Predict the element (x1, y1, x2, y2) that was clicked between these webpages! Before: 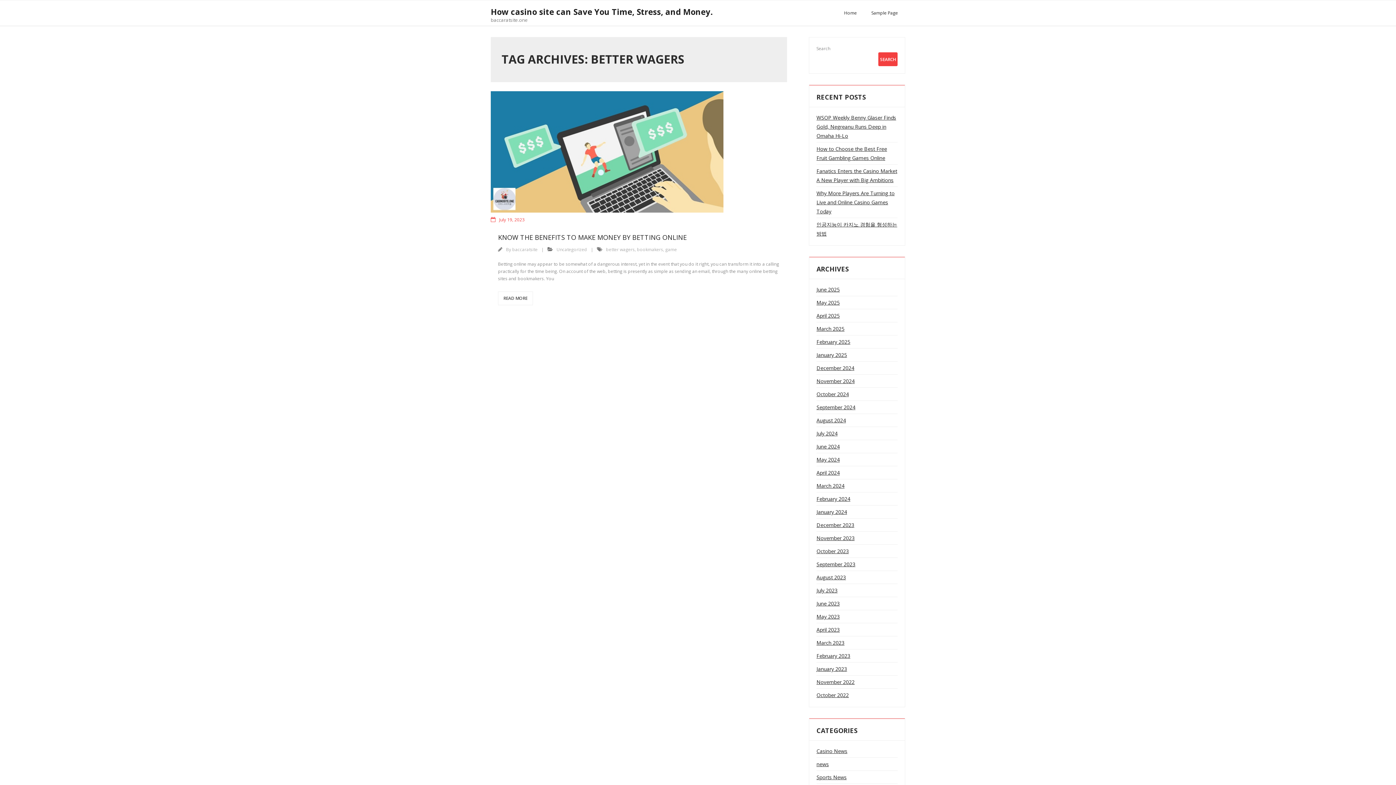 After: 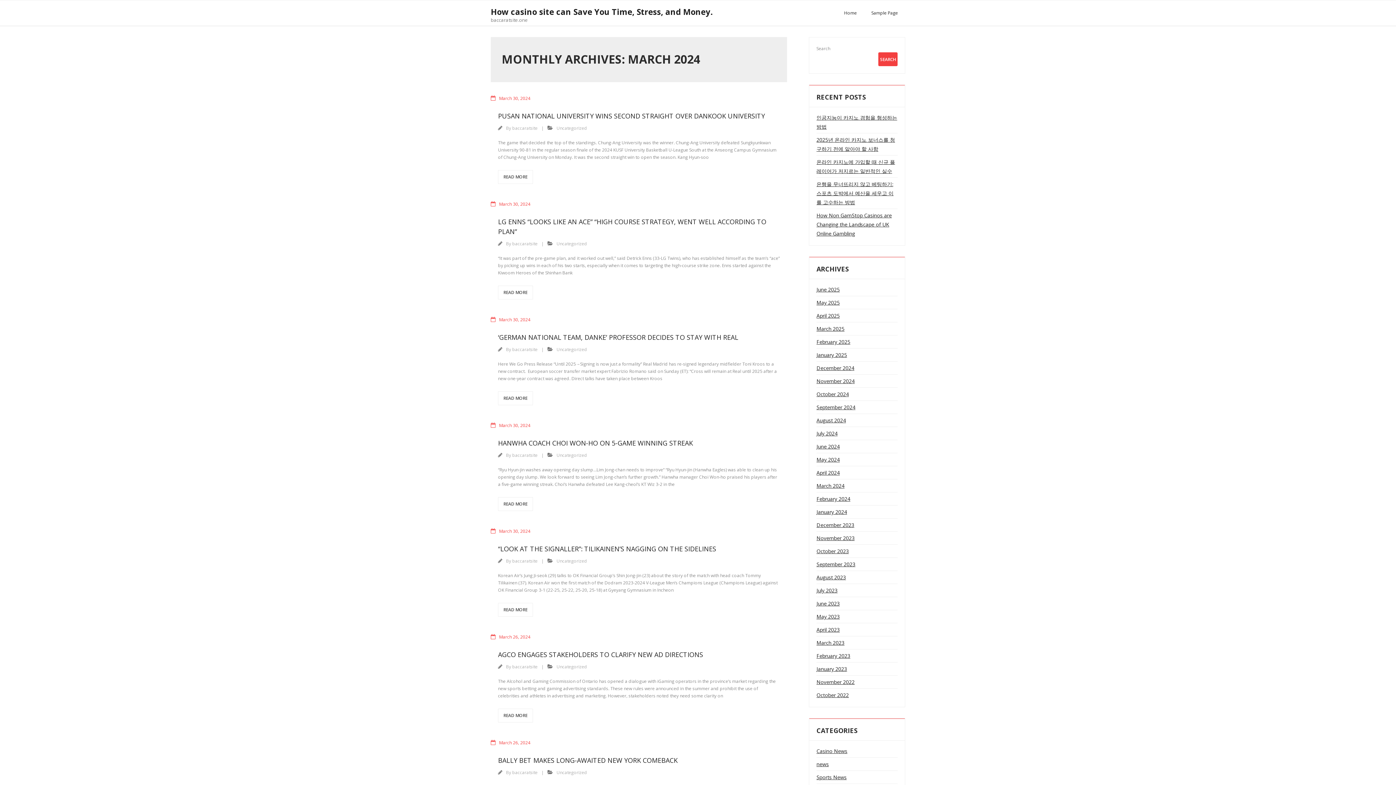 Action: label: March 2024 bbox: (816, 481, 844, 490)